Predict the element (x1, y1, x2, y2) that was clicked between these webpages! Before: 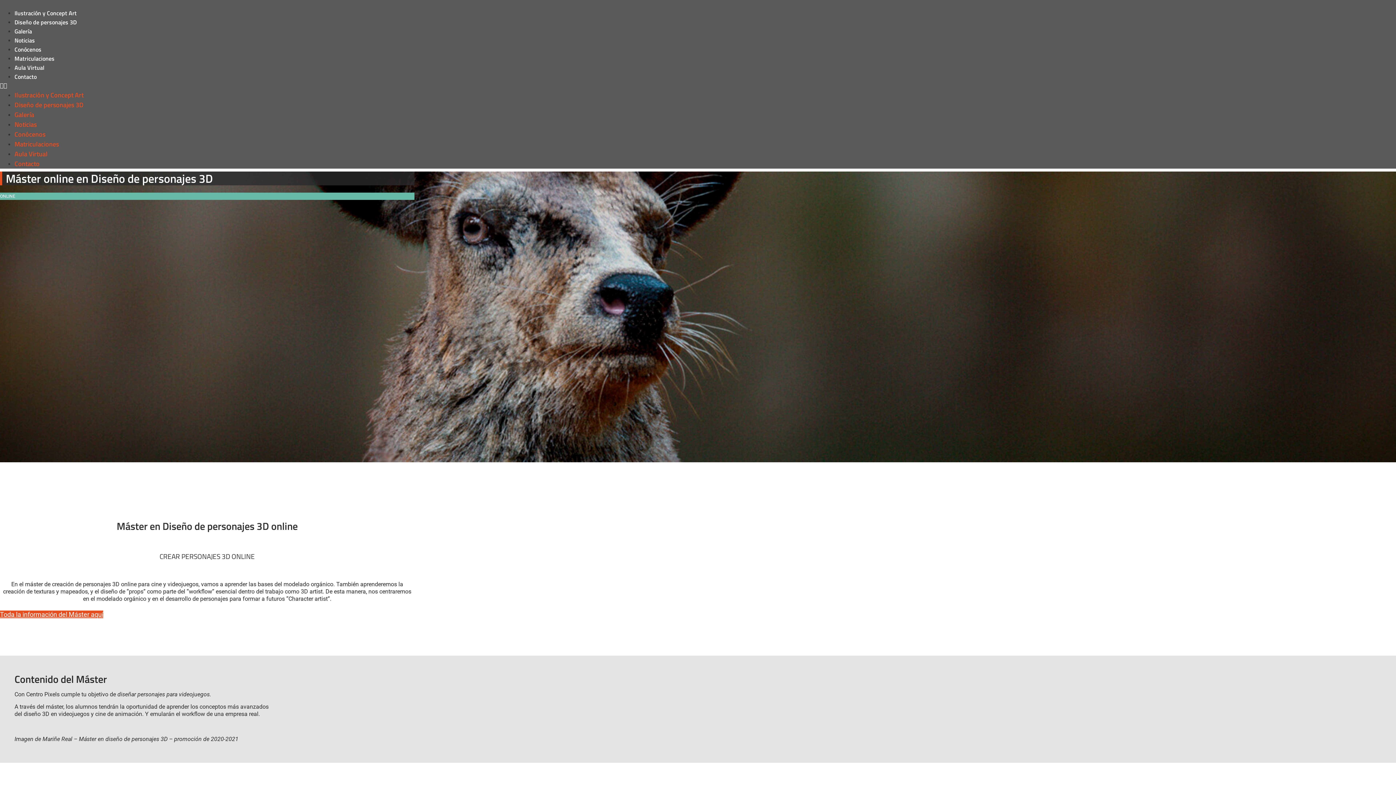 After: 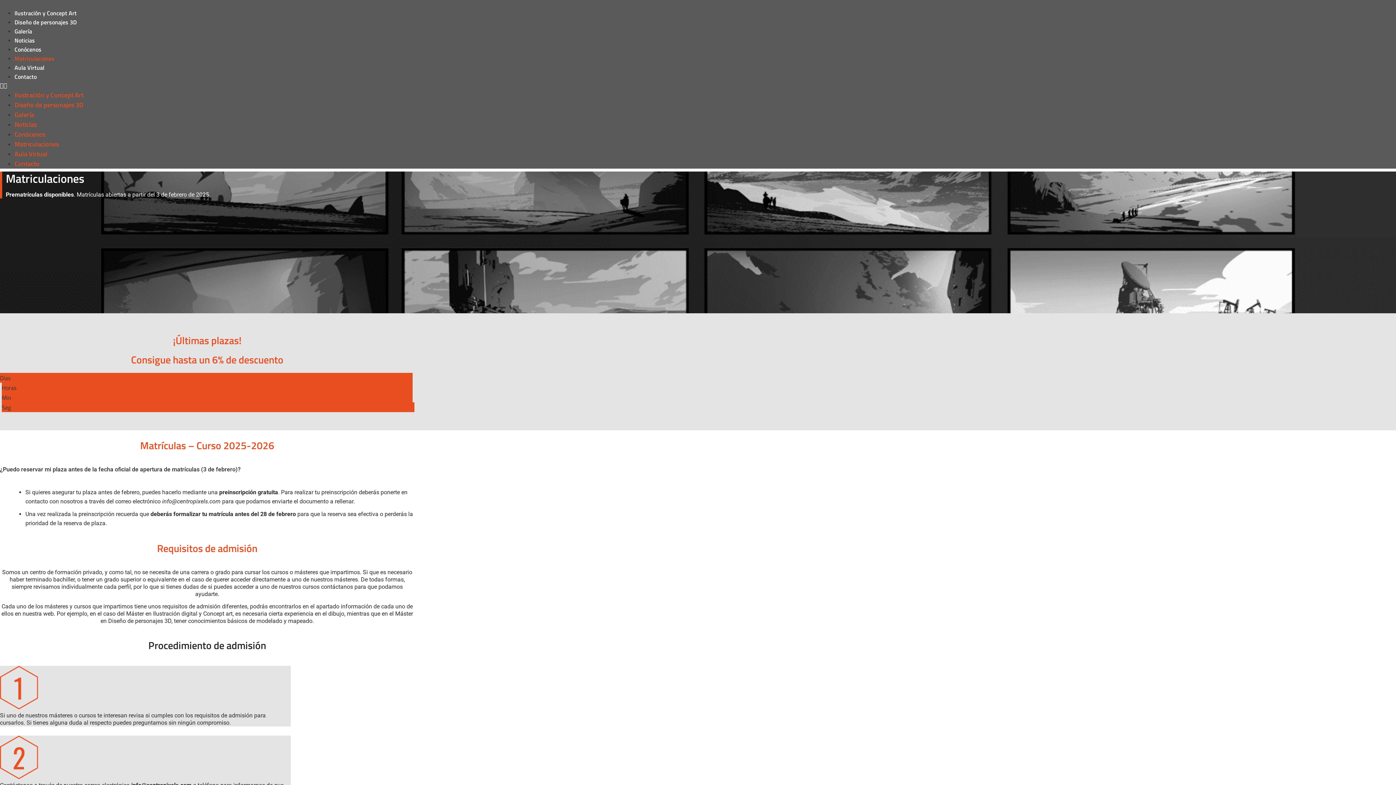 Action: bbox: (14, 139, 58, 149) label: Matriculaciones